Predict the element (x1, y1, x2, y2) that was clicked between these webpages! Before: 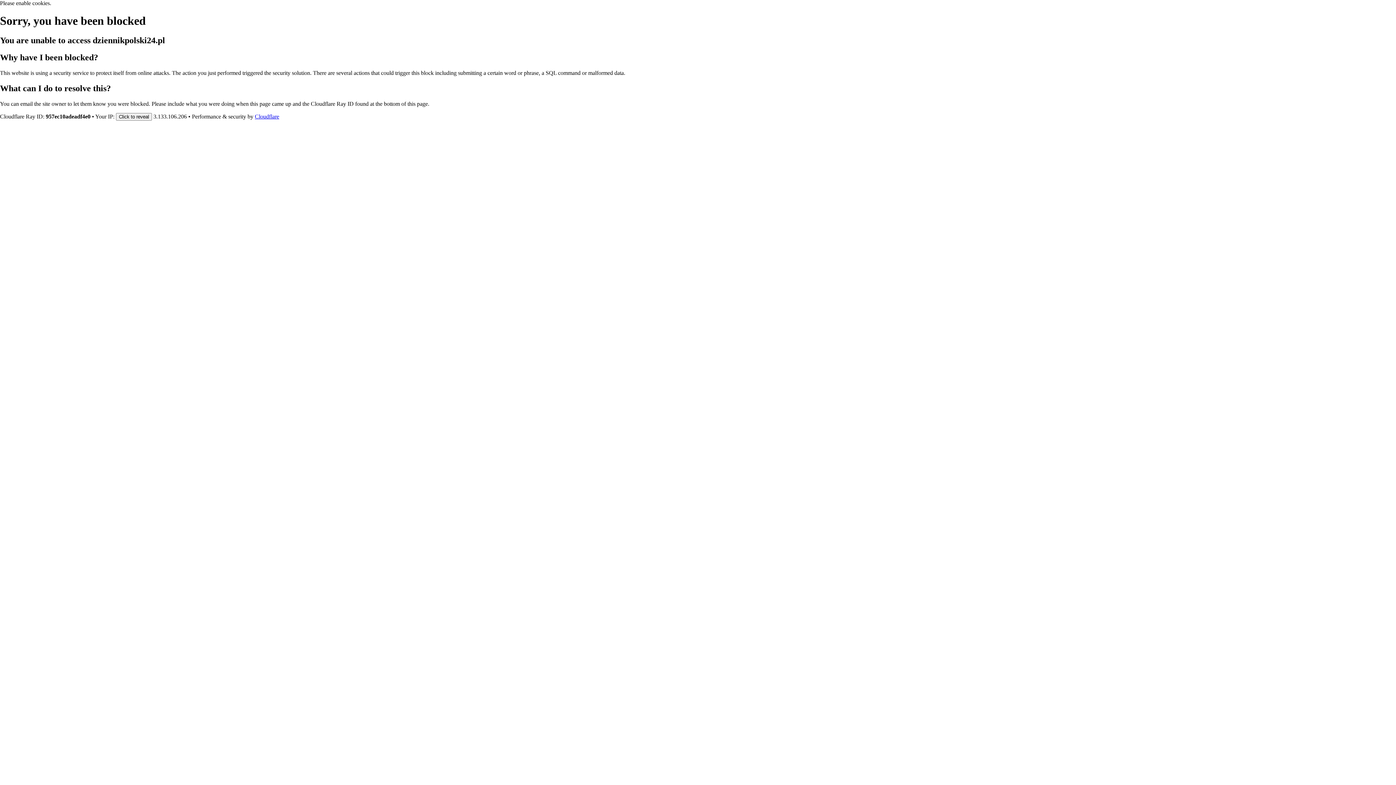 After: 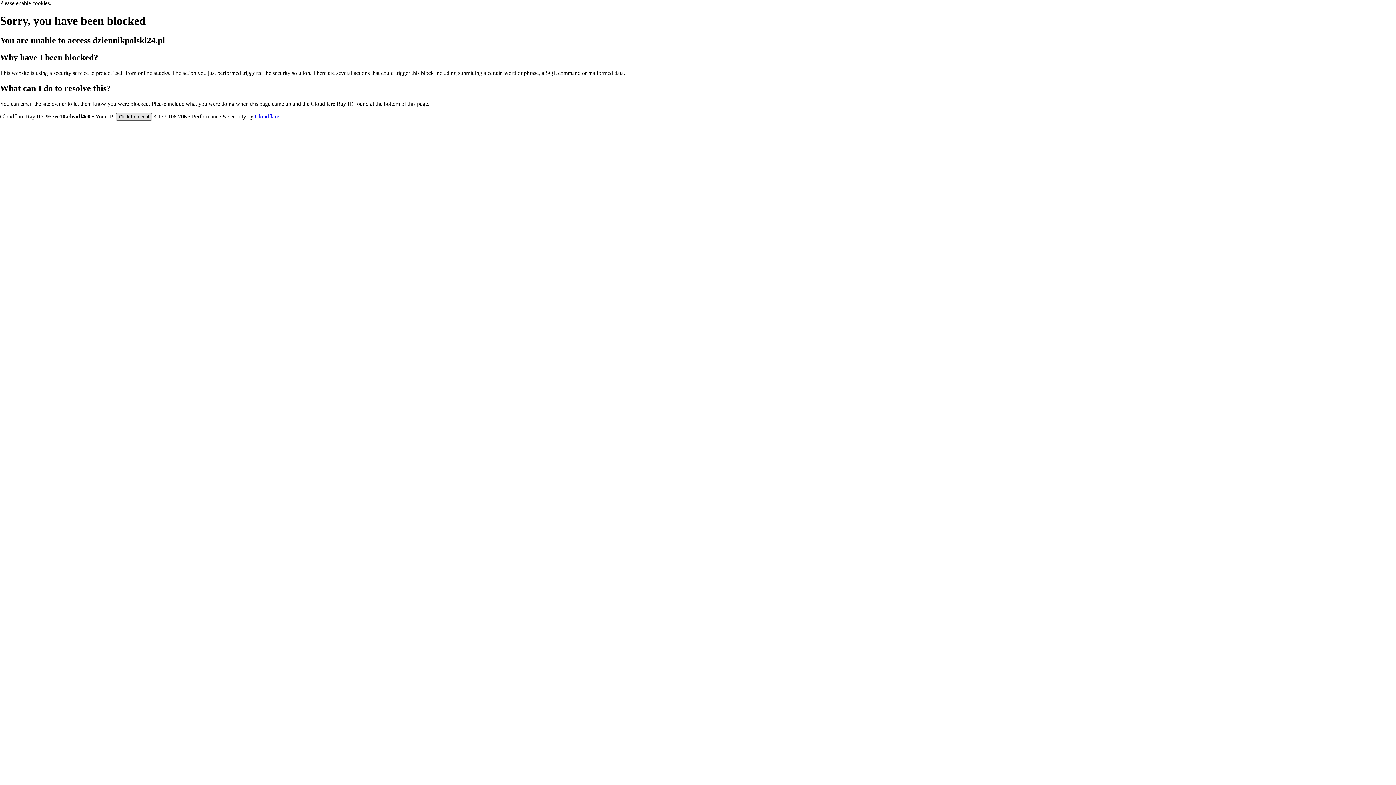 Action: bbox: (116, 112, 152, 120) label: Click to reveal